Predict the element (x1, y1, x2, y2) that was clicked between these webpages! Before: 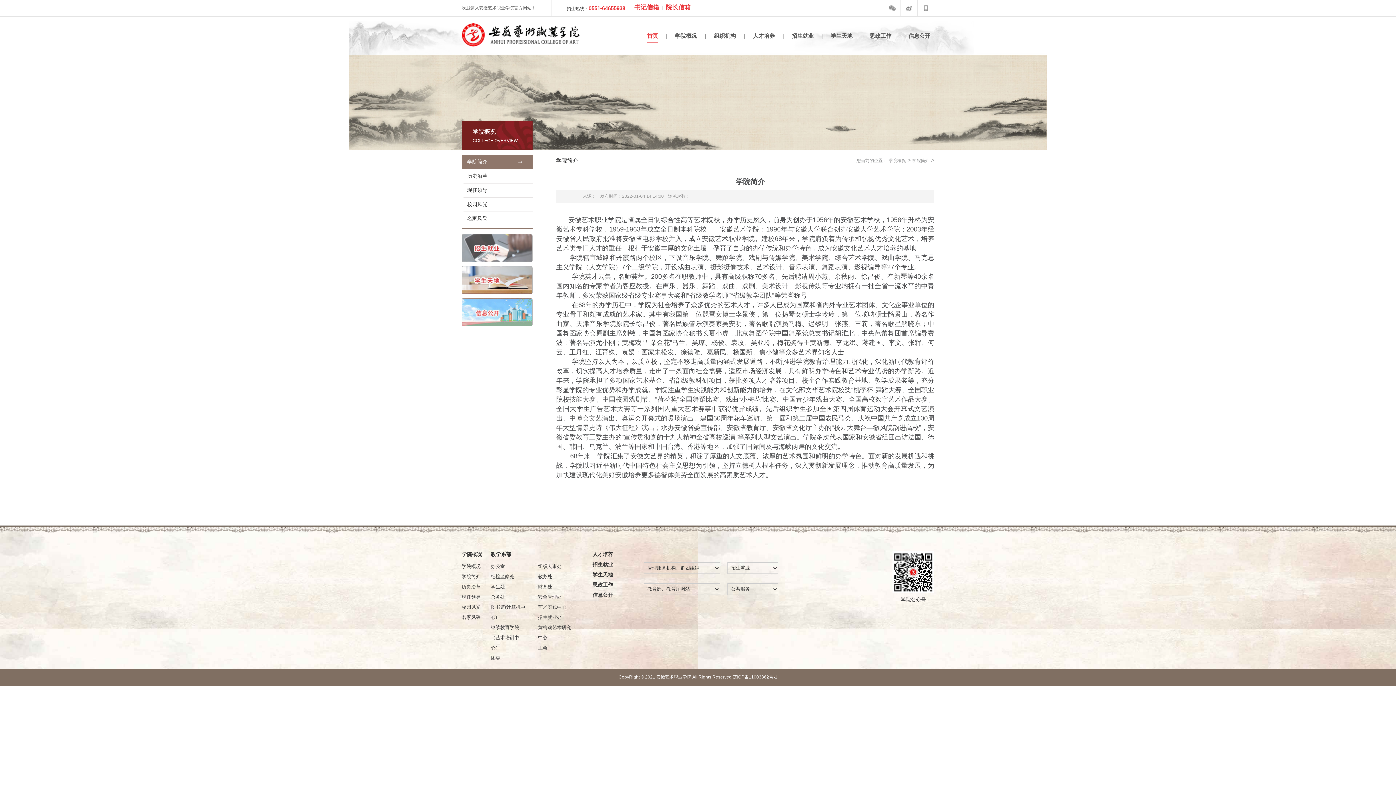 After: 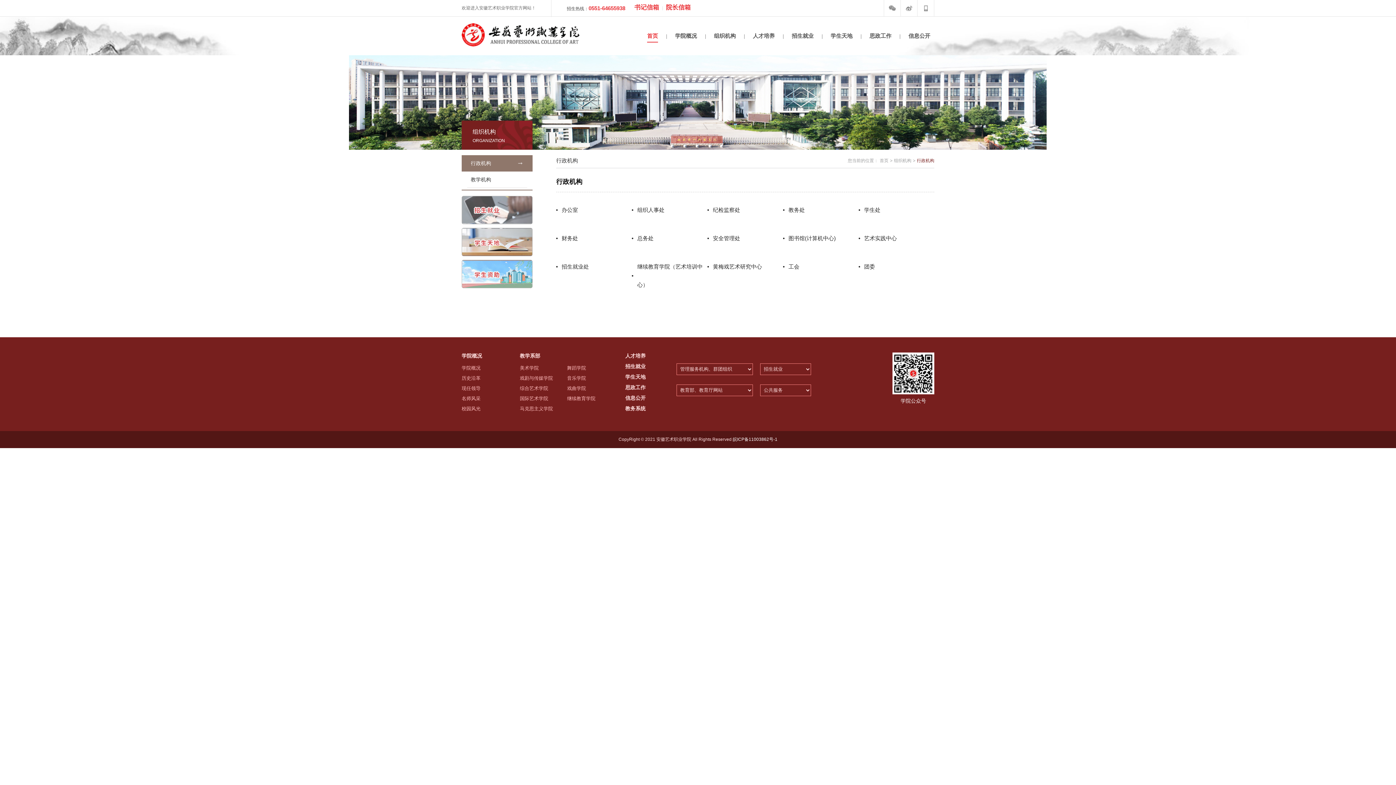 Action: label: 教学系部 bbox: (490, 551, 511, 557)